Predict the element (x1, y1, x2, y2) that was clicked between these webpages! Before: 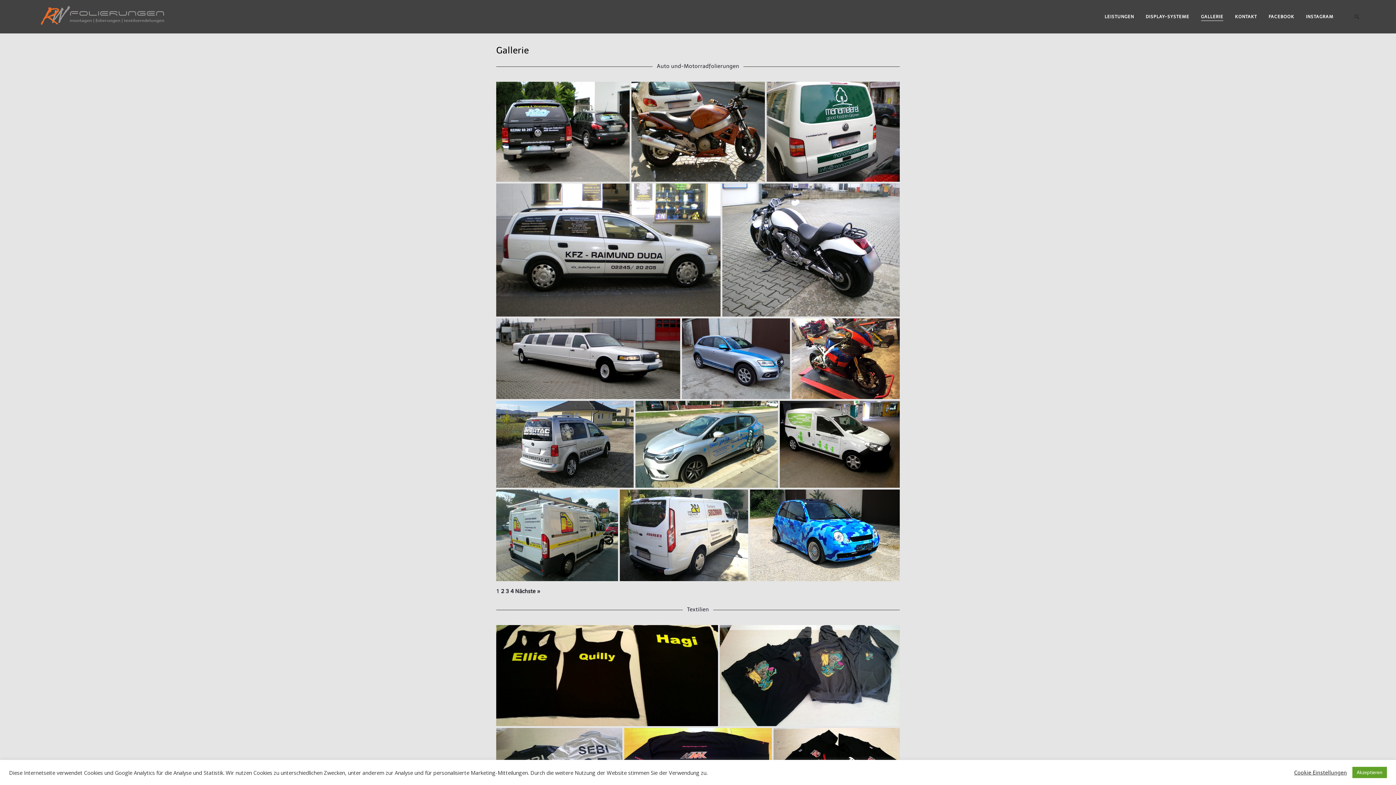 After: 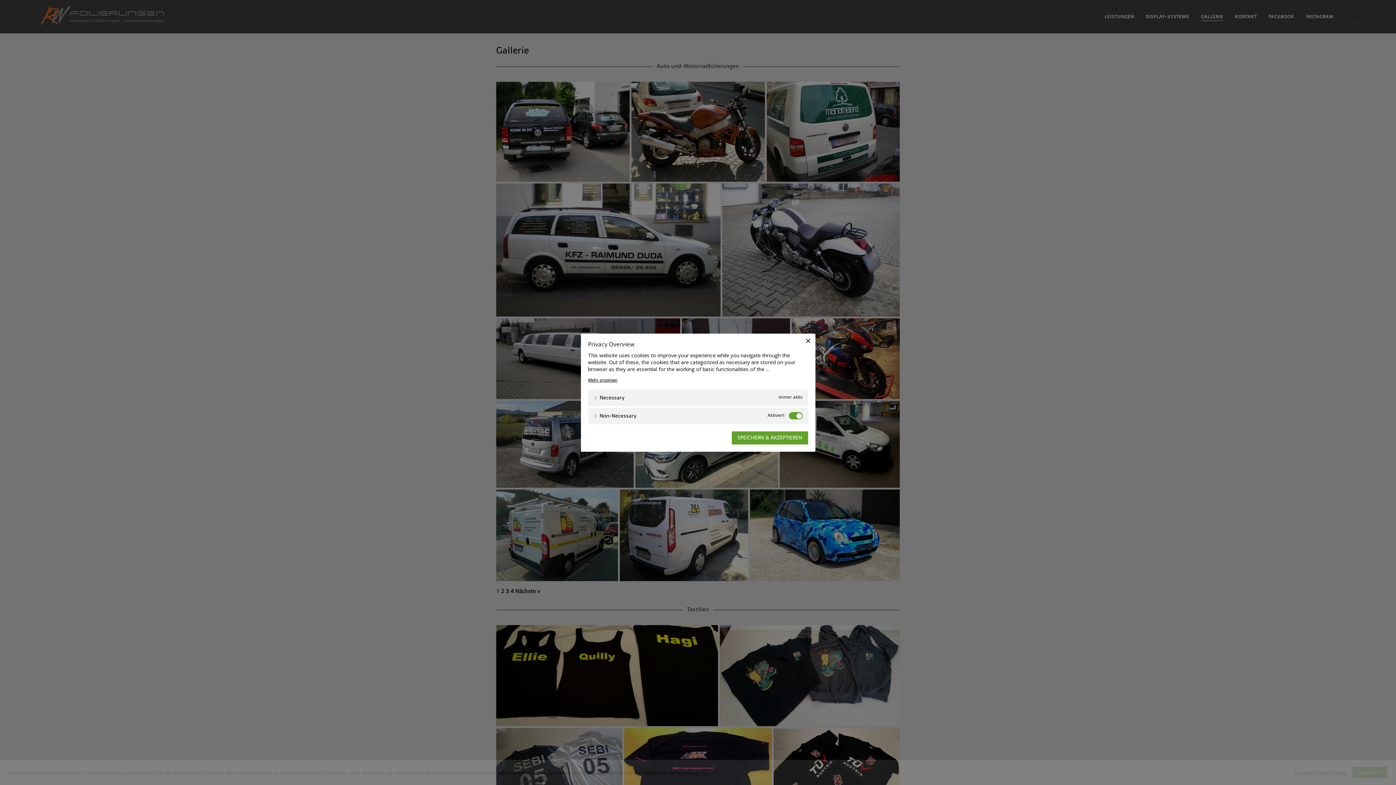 Action: bbox: (1294, 769, 1347, 776) label: Cookie Einstellungen